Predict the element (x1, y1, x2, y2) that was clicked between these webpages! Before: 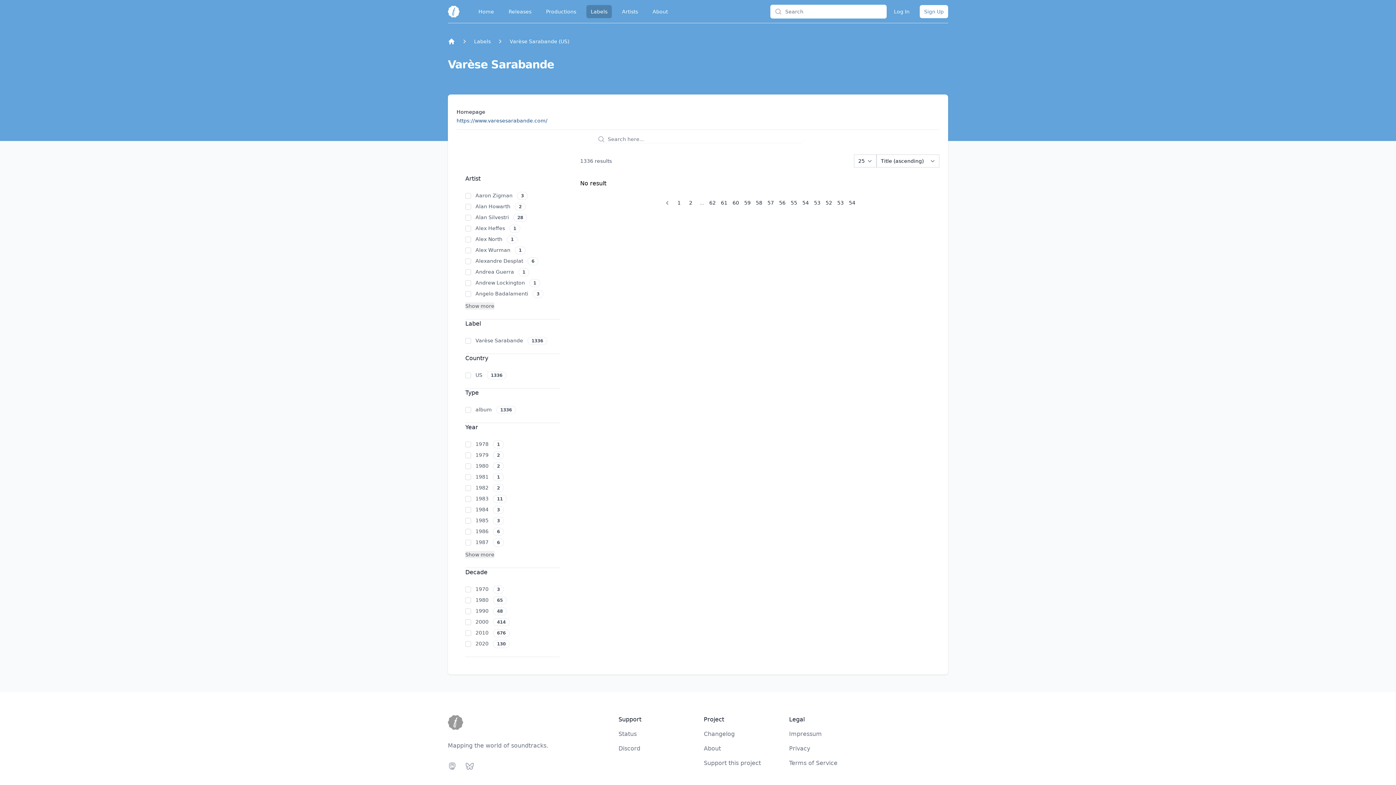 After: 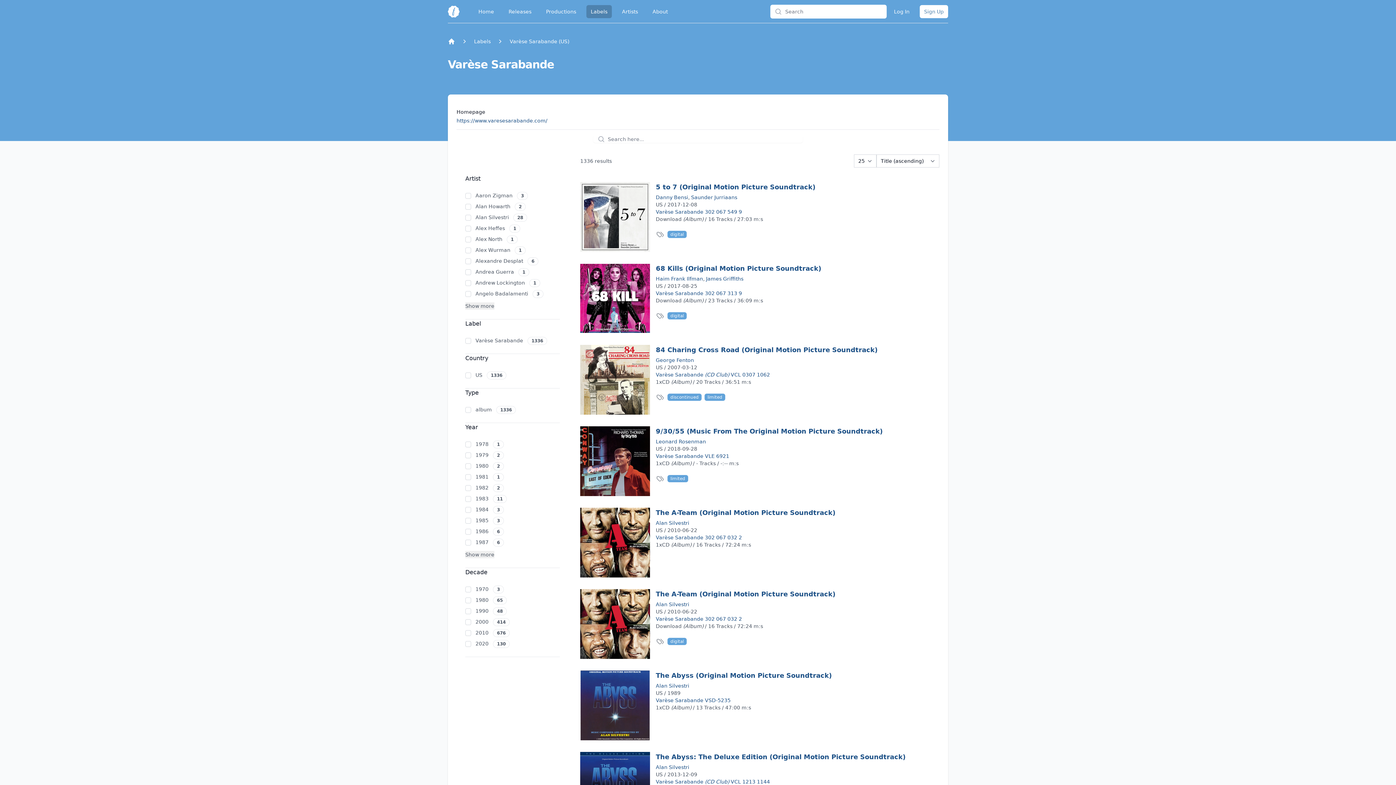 Action: bbox: (685, 197, 696, 208) label: 2